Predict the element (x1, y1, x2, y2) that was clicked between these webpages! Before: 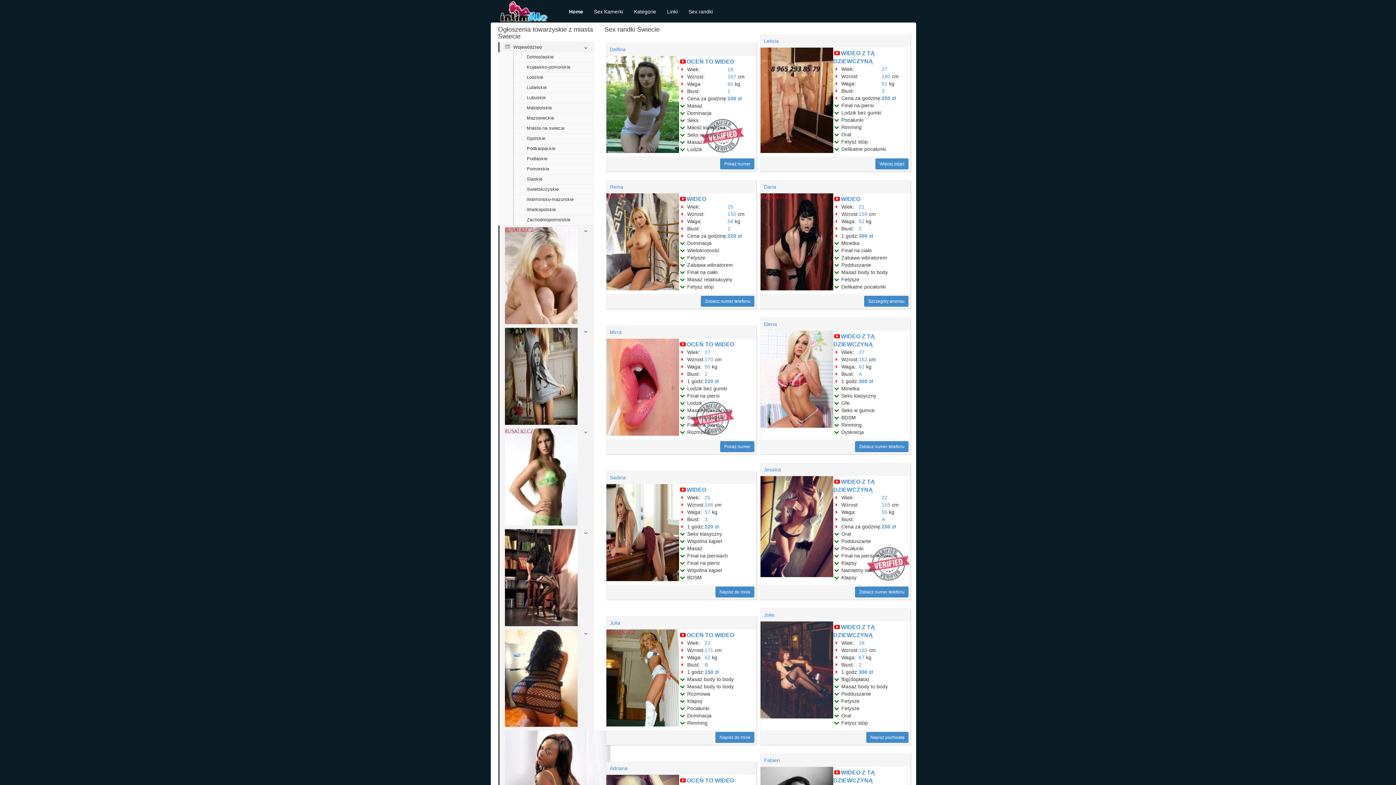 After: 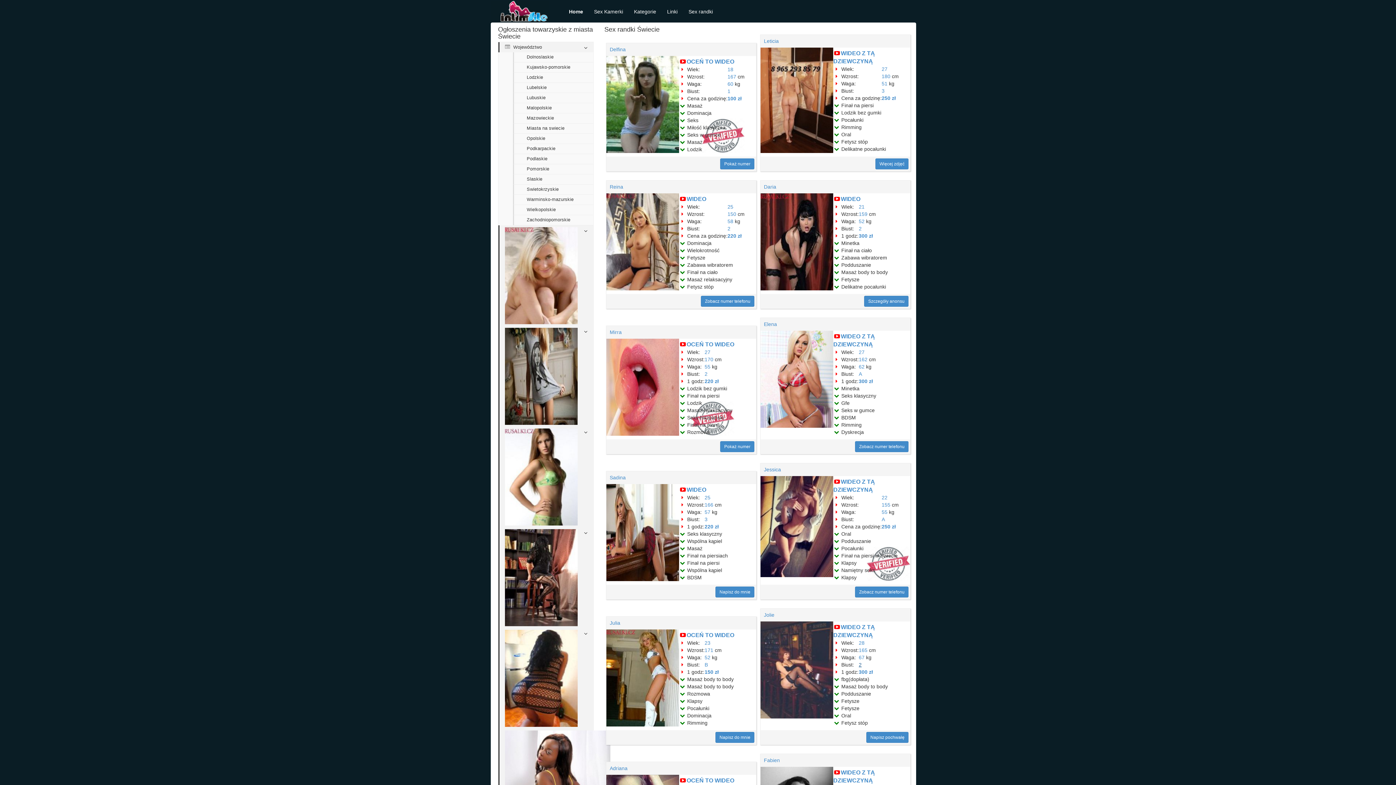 Action: bbox: (859, 662, 861, 668) label: 2